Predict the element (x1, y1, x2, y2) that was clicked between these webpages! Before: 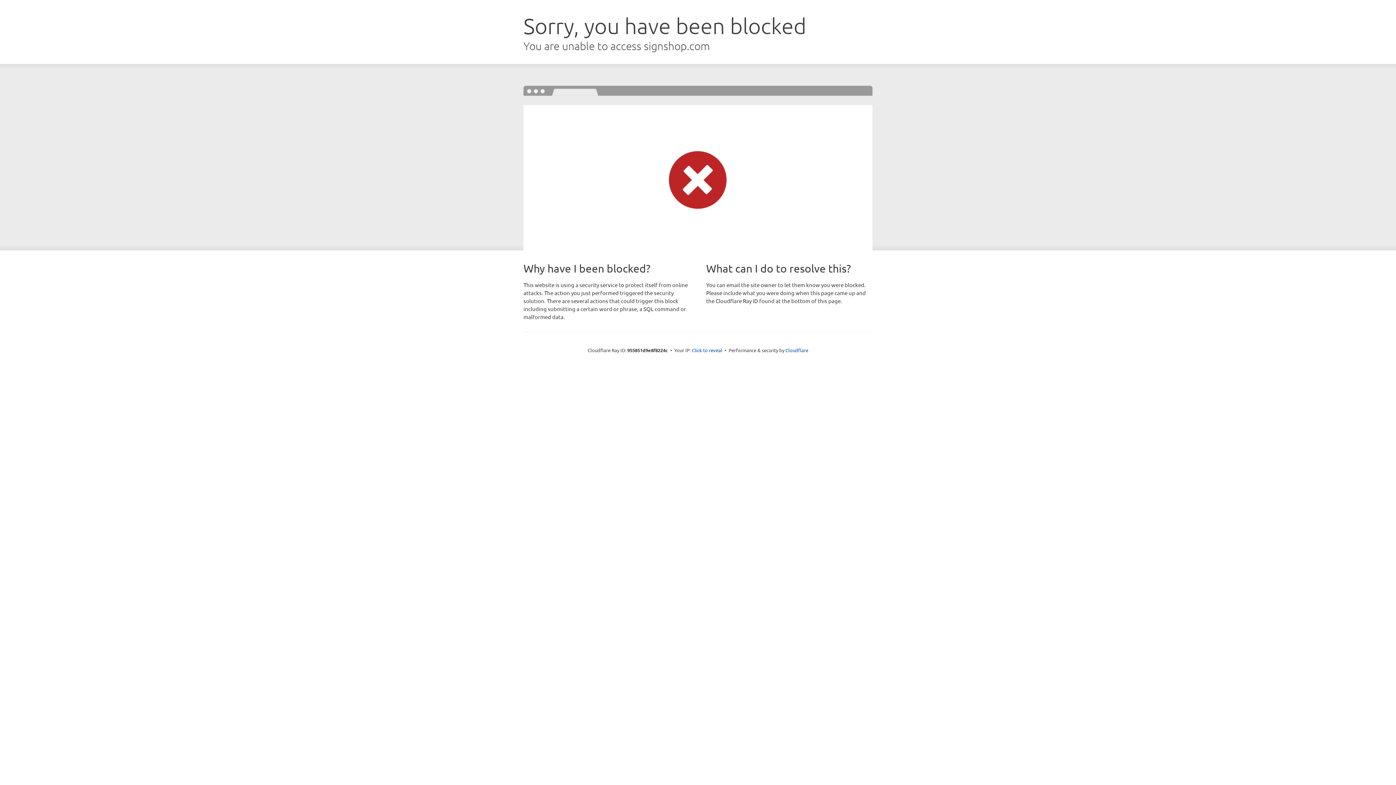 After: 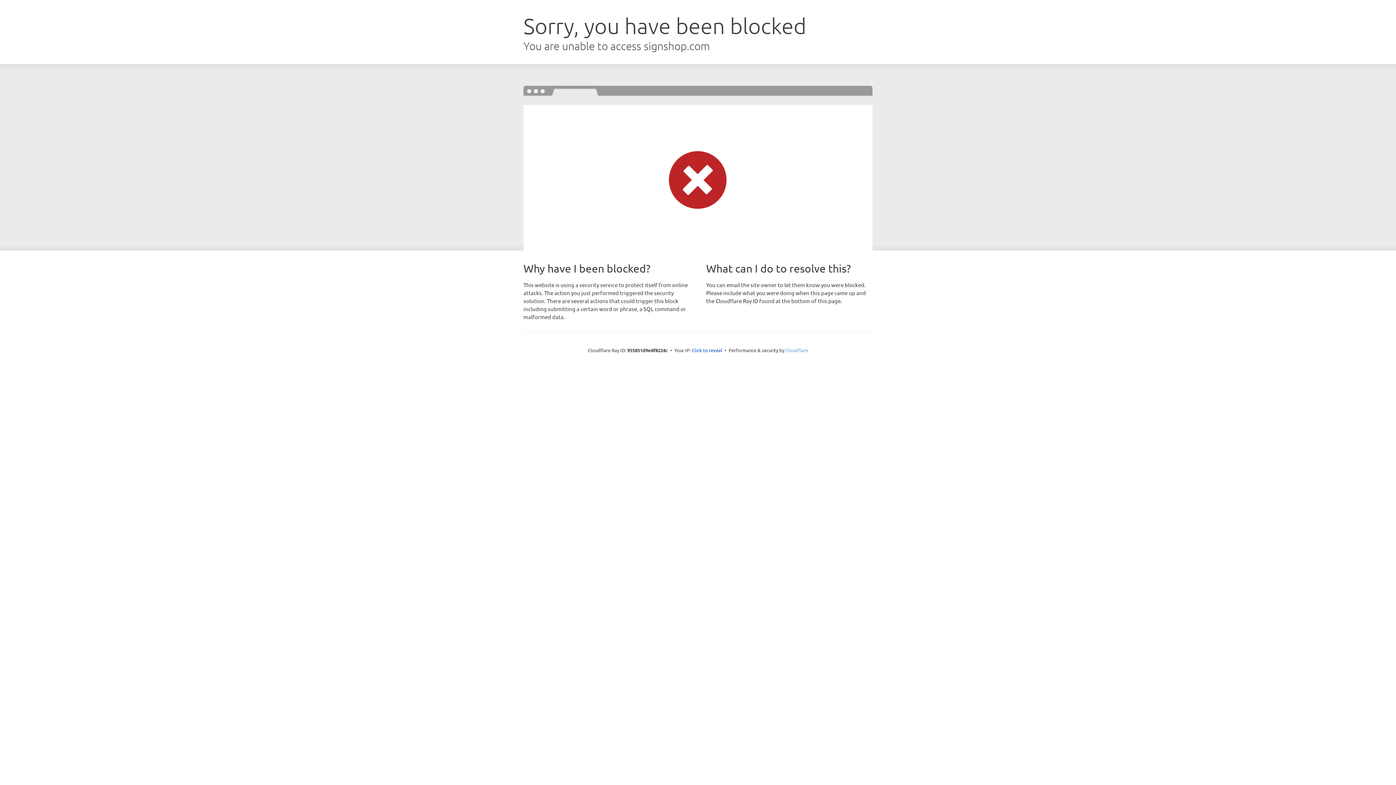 Action: bbox: (785, 347, 808, 353) label: Cloudflare